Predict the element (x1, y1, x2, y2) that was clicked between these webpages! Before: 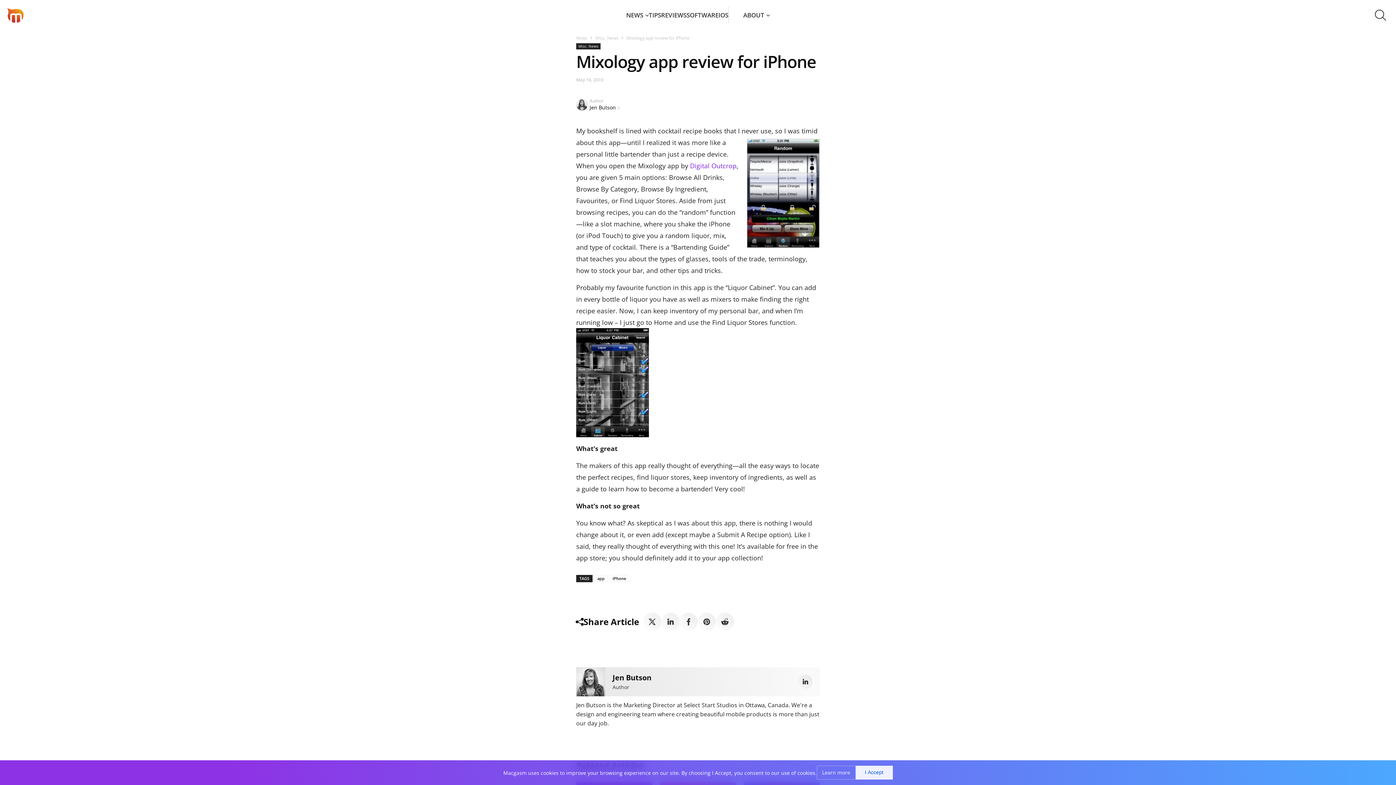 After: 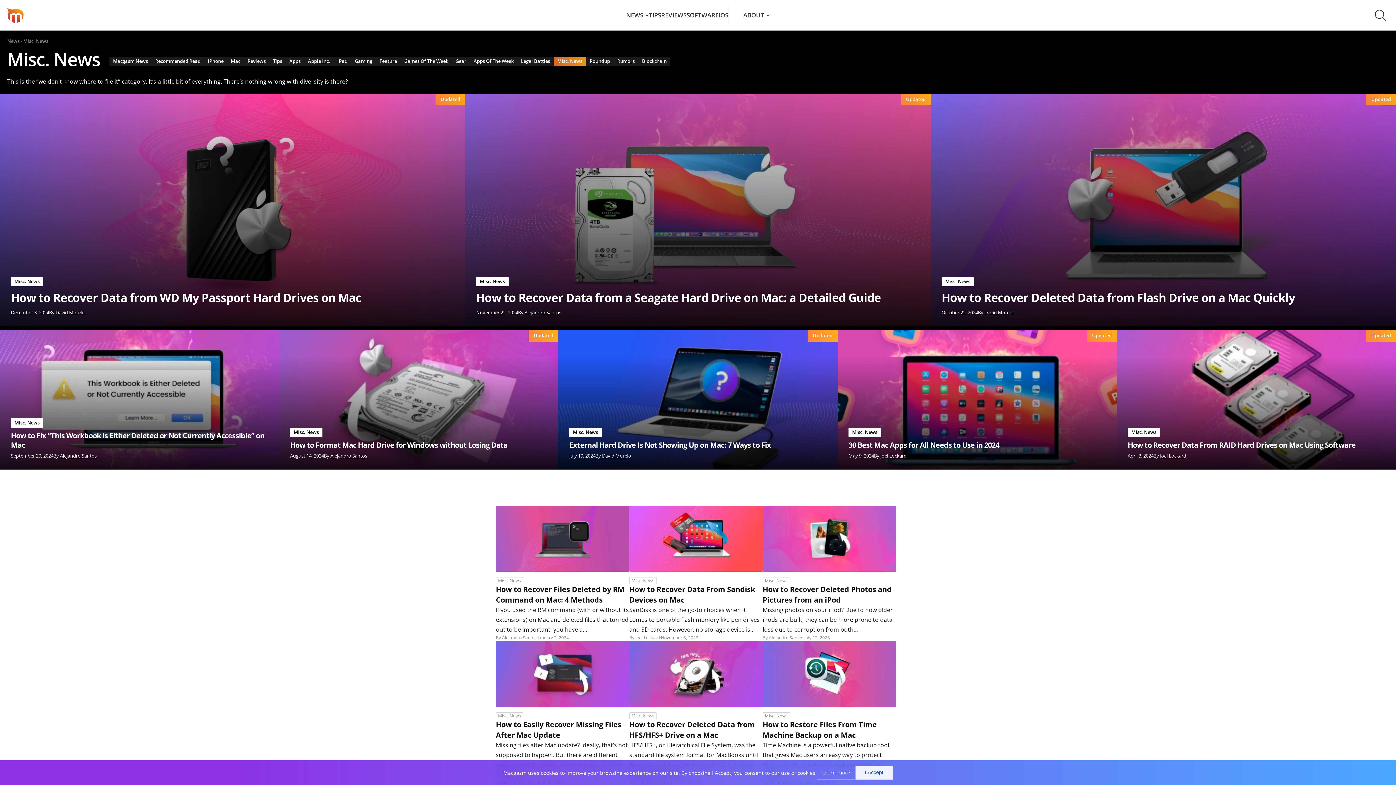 Action: label: Misc. News bbox: (576, 43, 600, 49)